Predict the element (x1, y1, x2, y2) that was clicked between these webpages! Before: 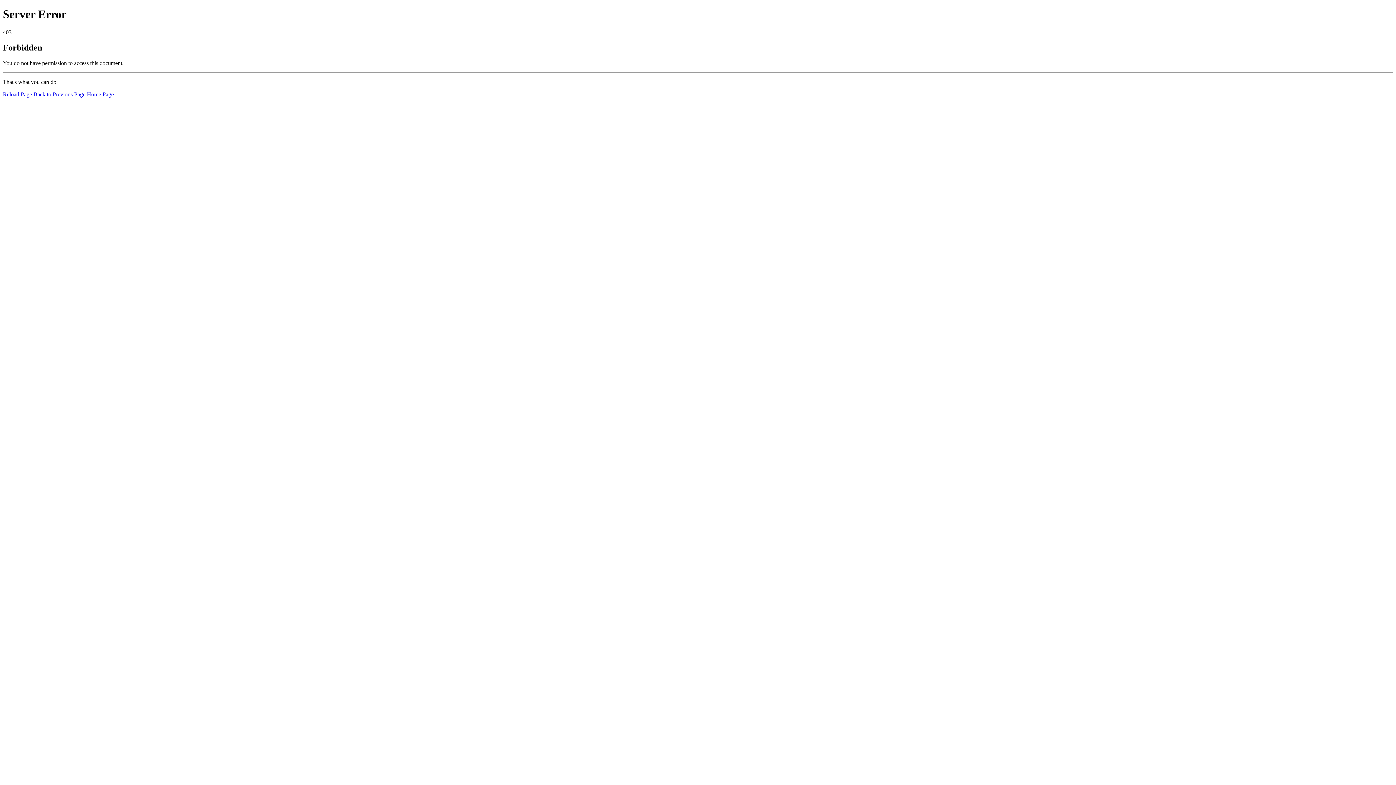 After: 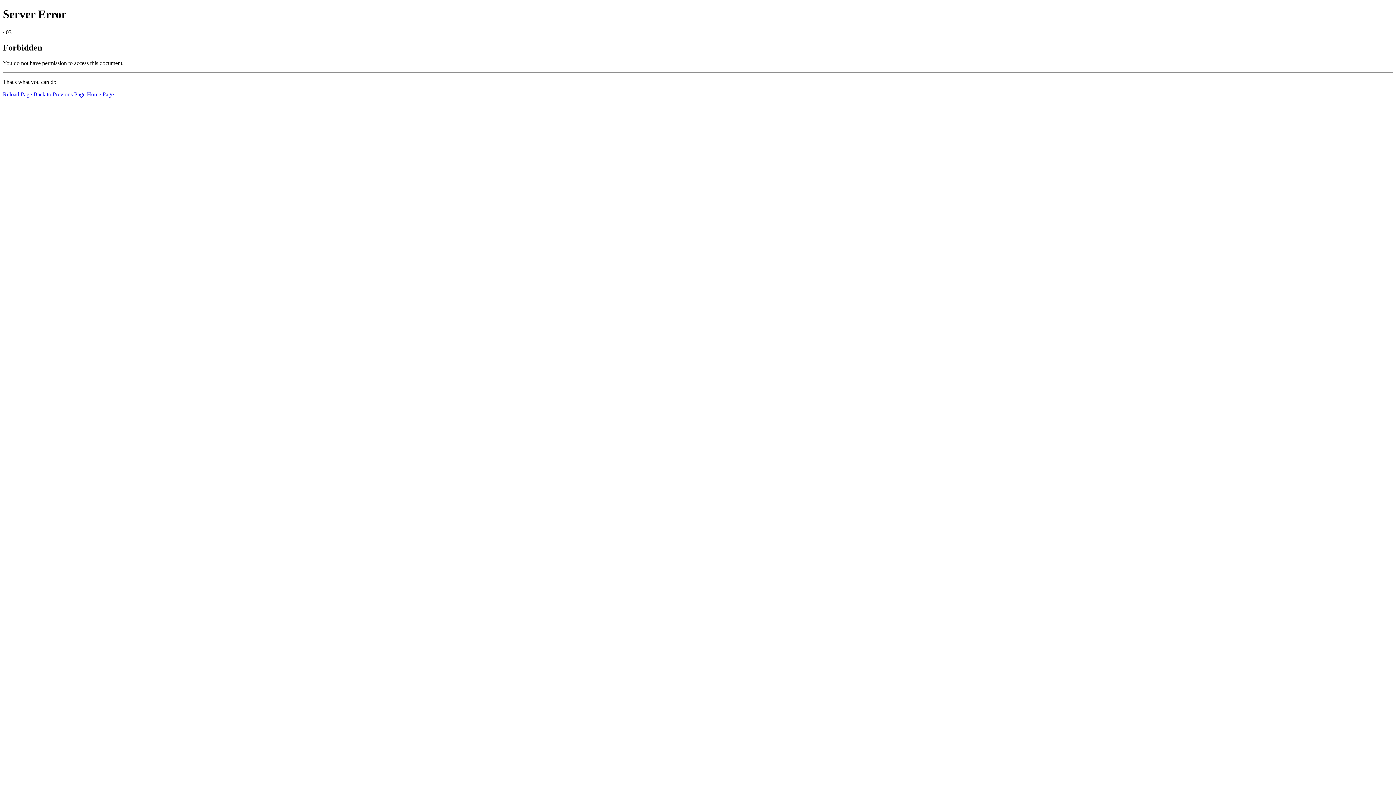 Action: label: Home Page bbox: (86, 91, 113, 97)